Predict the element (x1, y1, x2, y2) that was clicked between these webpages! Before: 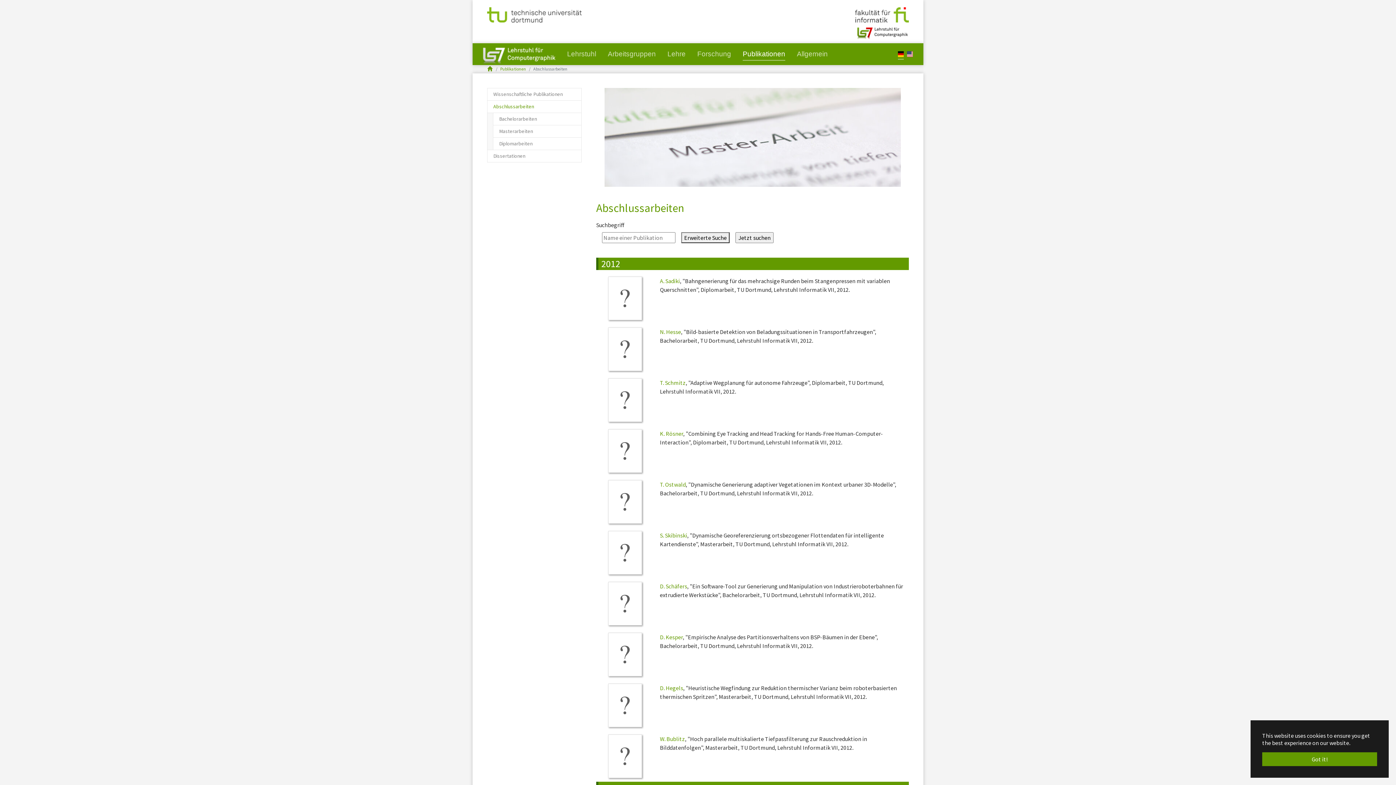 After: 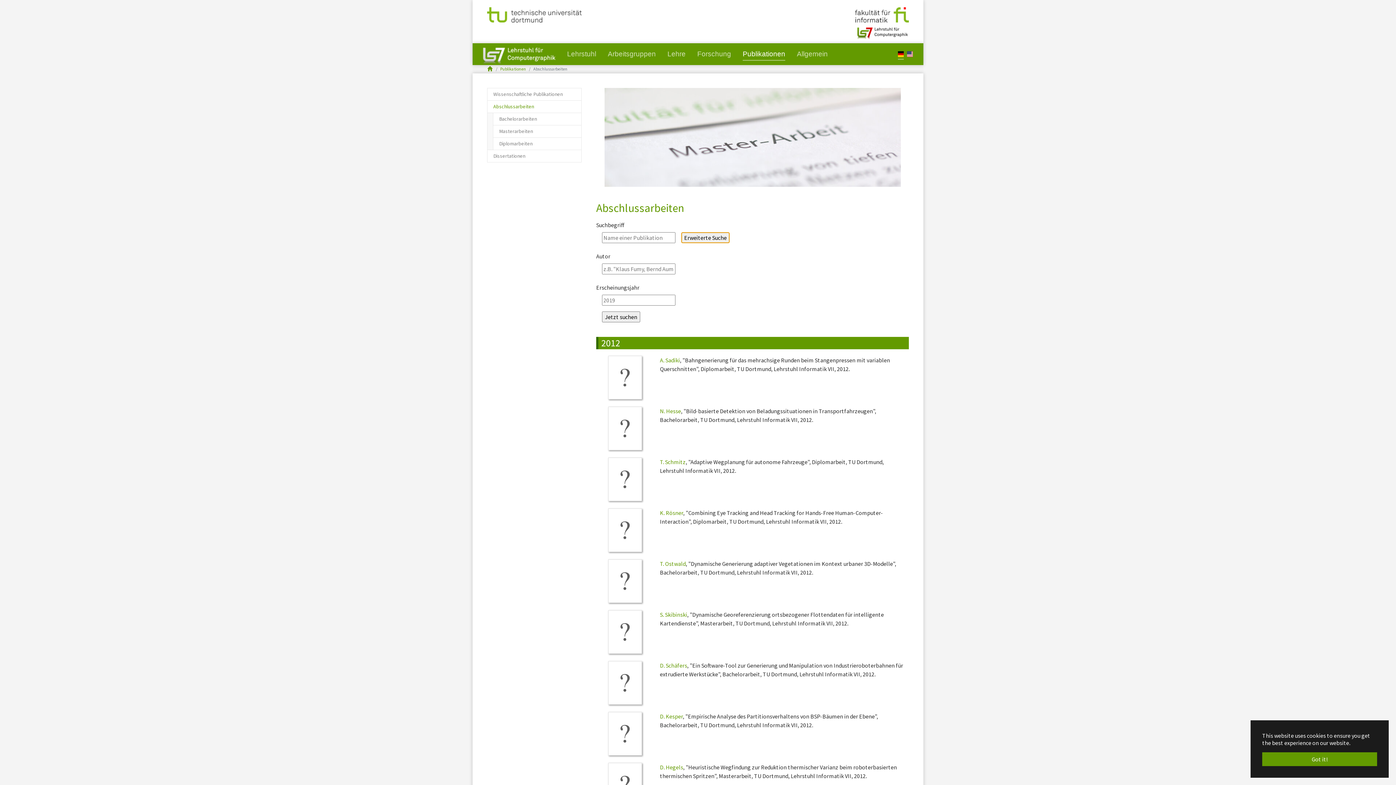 Action: label: Erweiterte Suche bbox: (681, 232, 729, 243)